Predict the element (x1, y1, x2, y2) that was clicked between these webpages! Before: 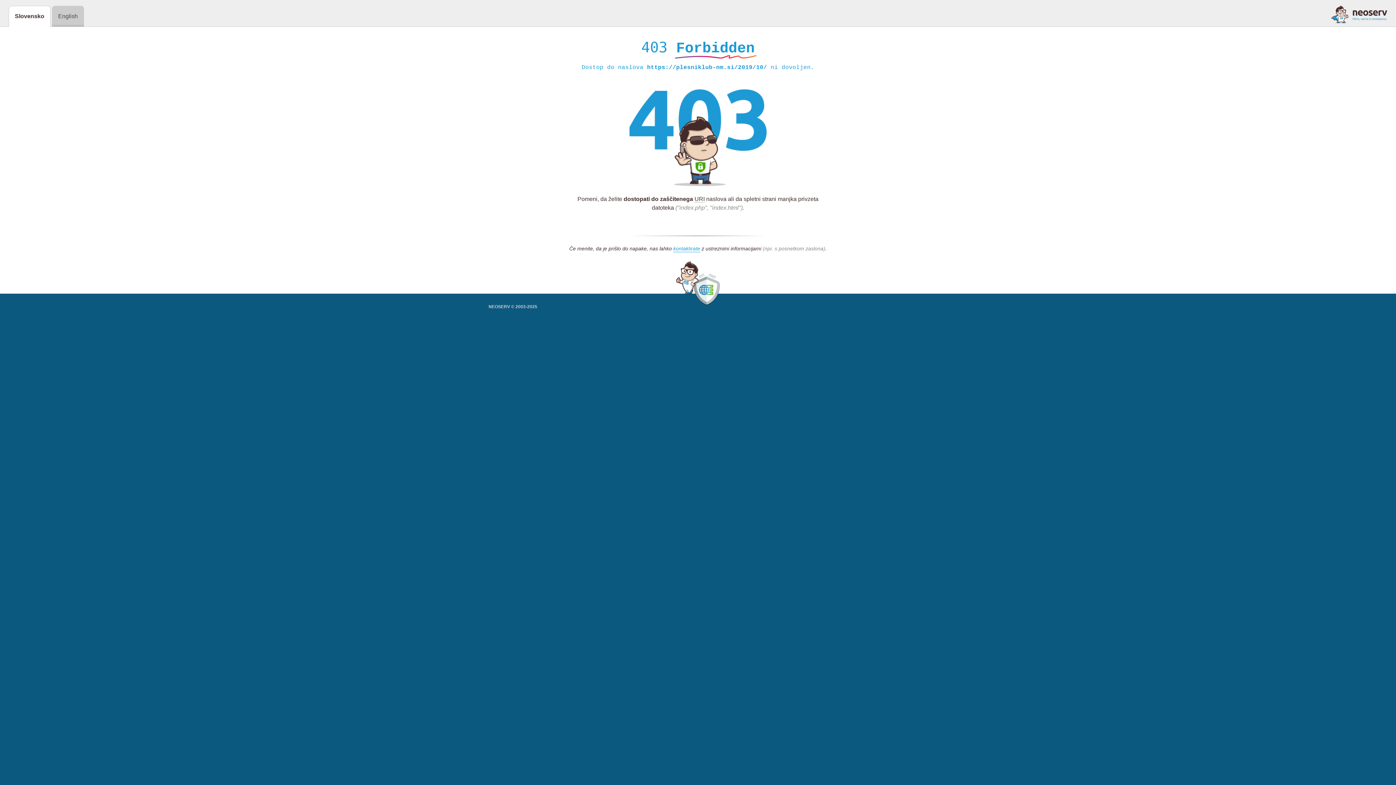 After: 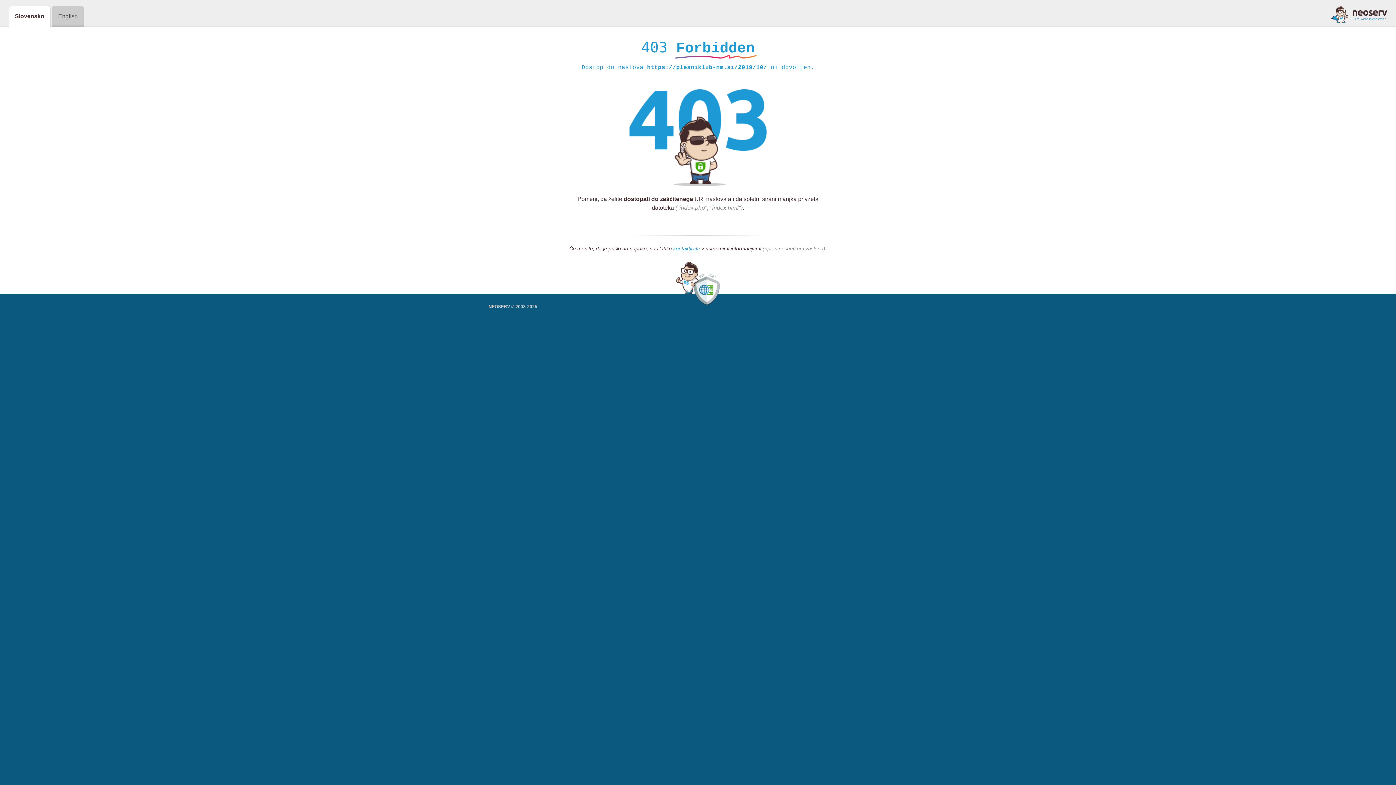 Action: label: kontaktirate bbox: (673, 245, 700, 252)